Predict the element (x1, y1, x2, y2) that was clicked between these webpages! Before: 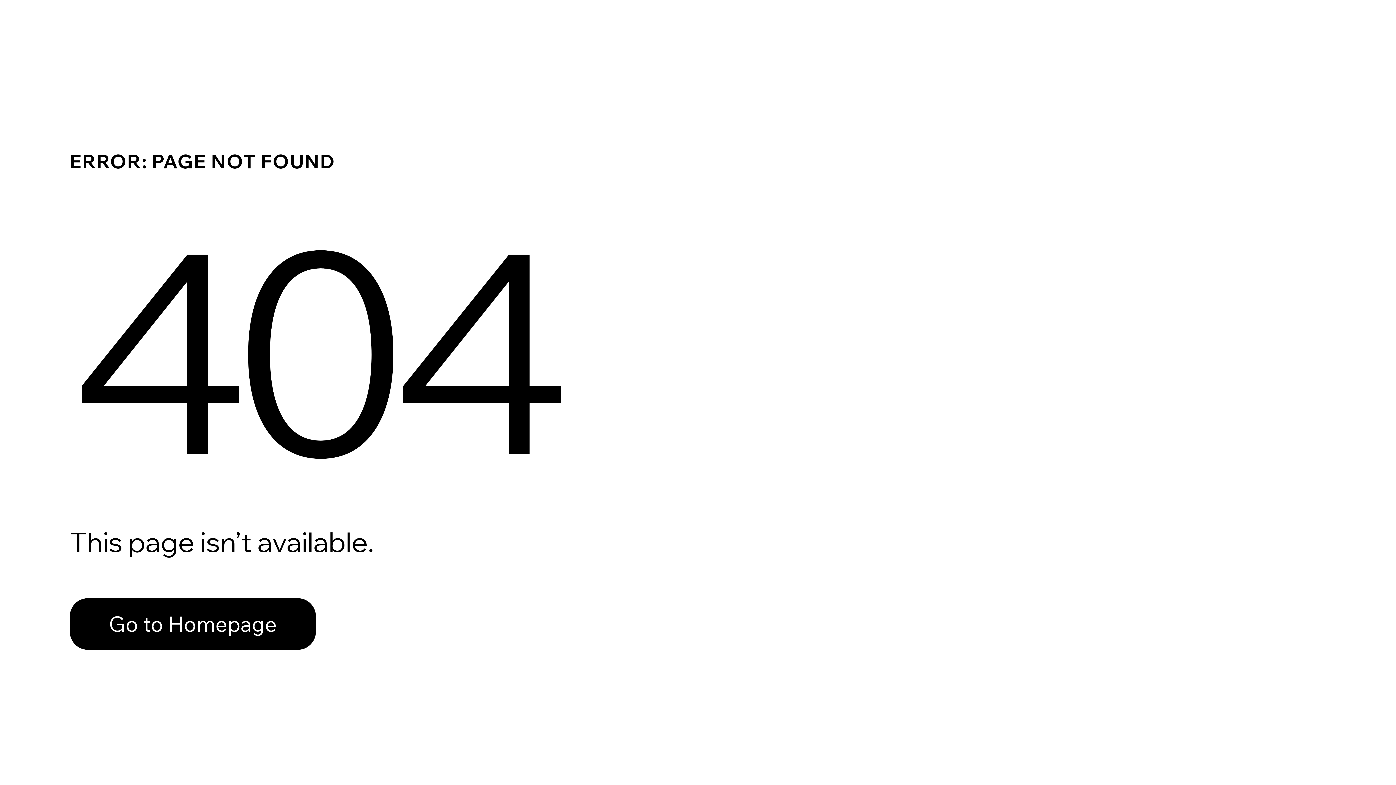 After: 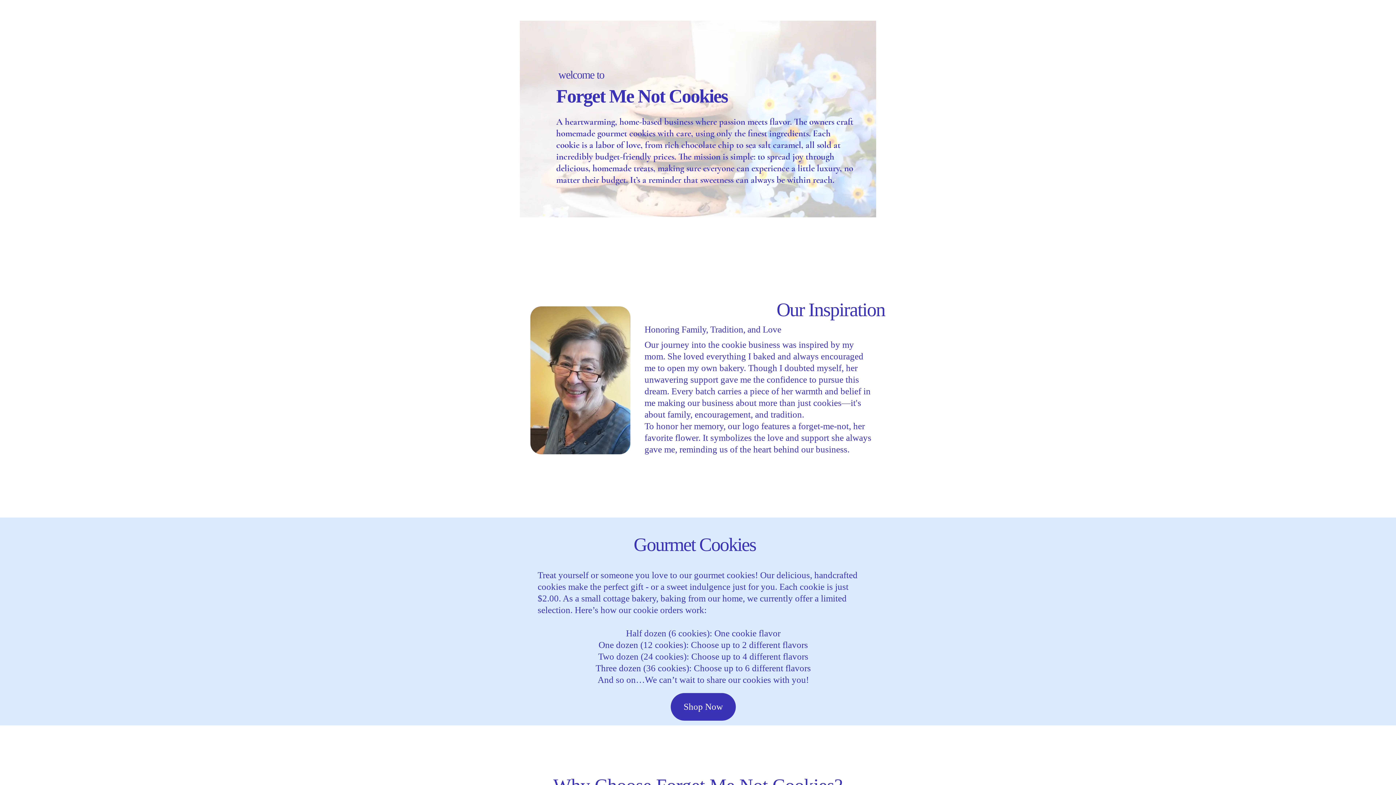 Action: bbox: (69, 582, 768, 659) label: Go to Homepage